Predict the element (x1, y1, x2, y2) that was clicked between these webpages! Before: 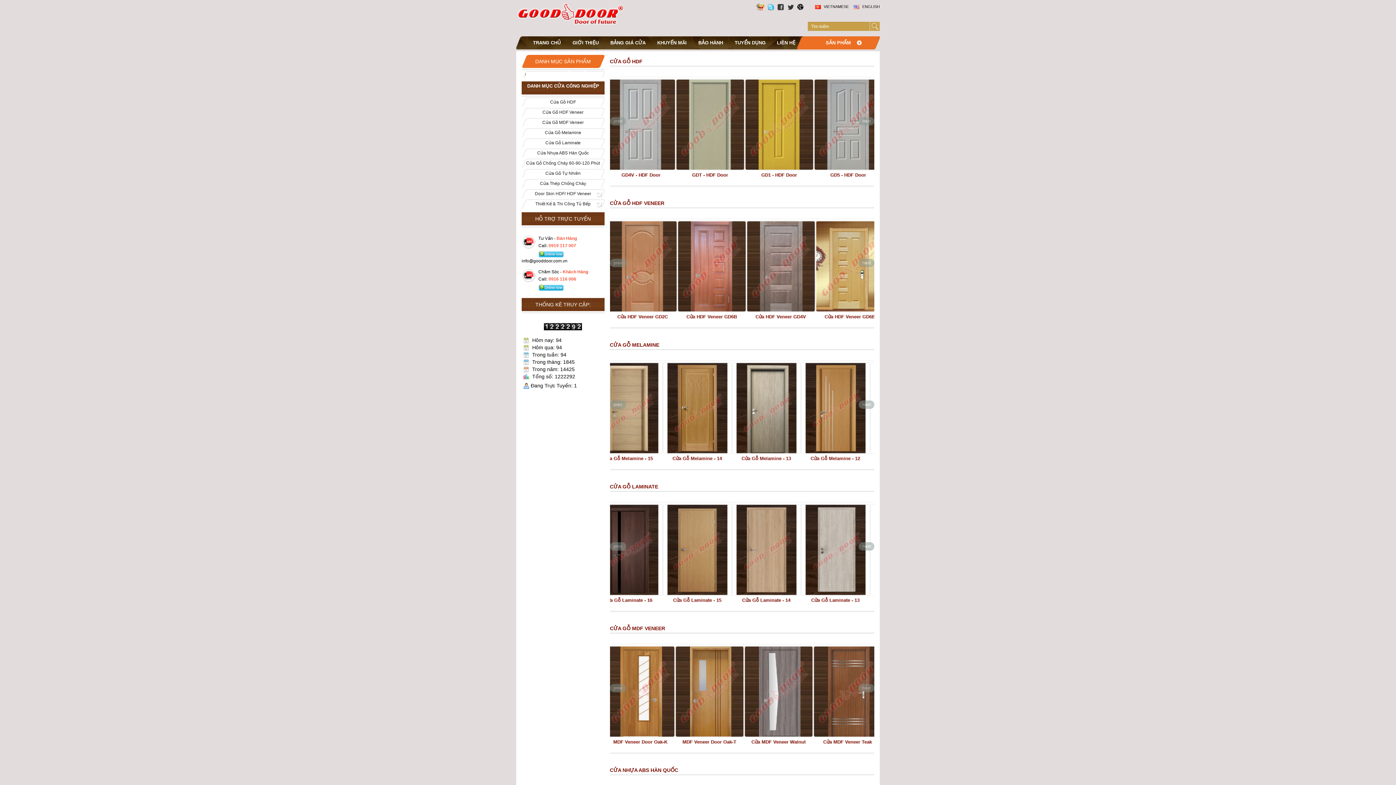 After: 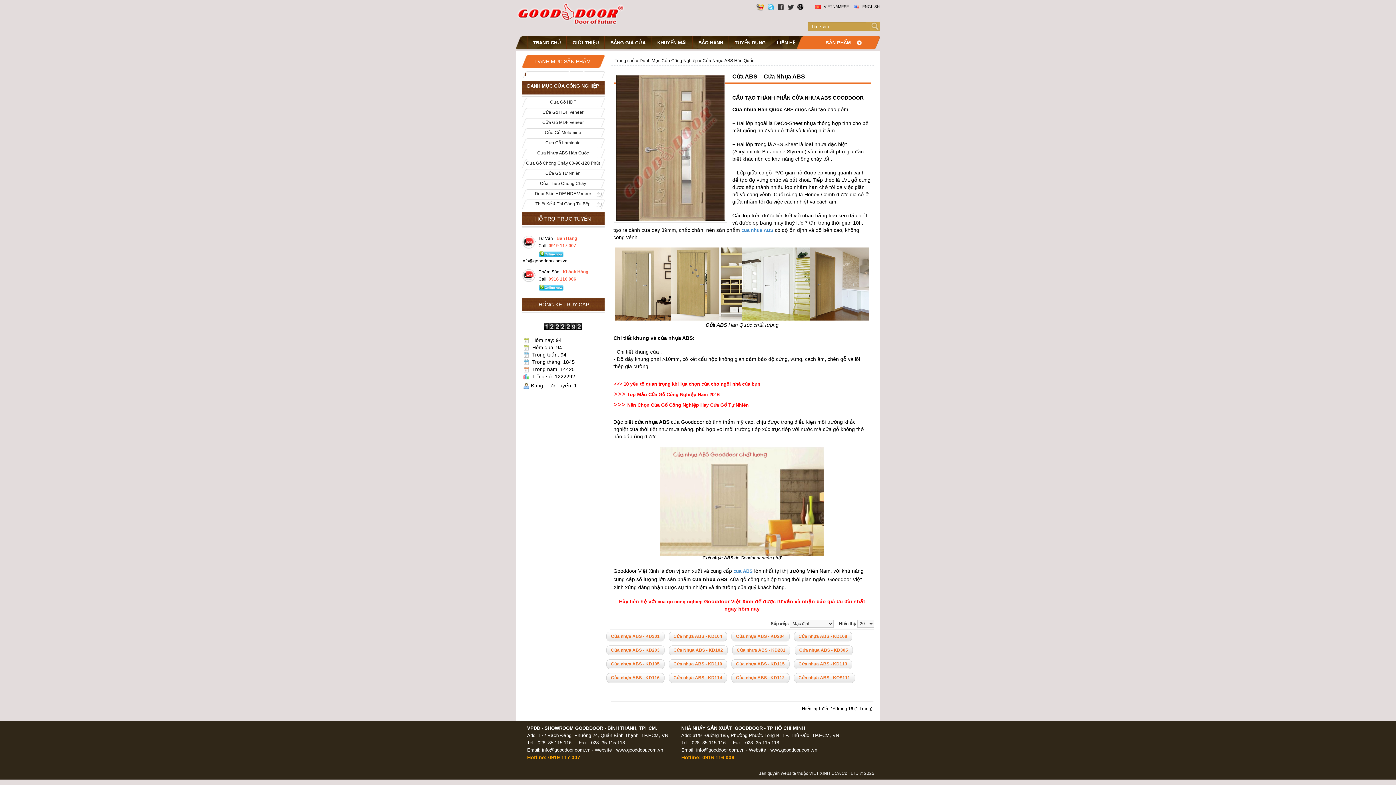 Action: label: Cửa Nhựa ABS Hàn Quốc bbox: (521, 147, 604, 157)